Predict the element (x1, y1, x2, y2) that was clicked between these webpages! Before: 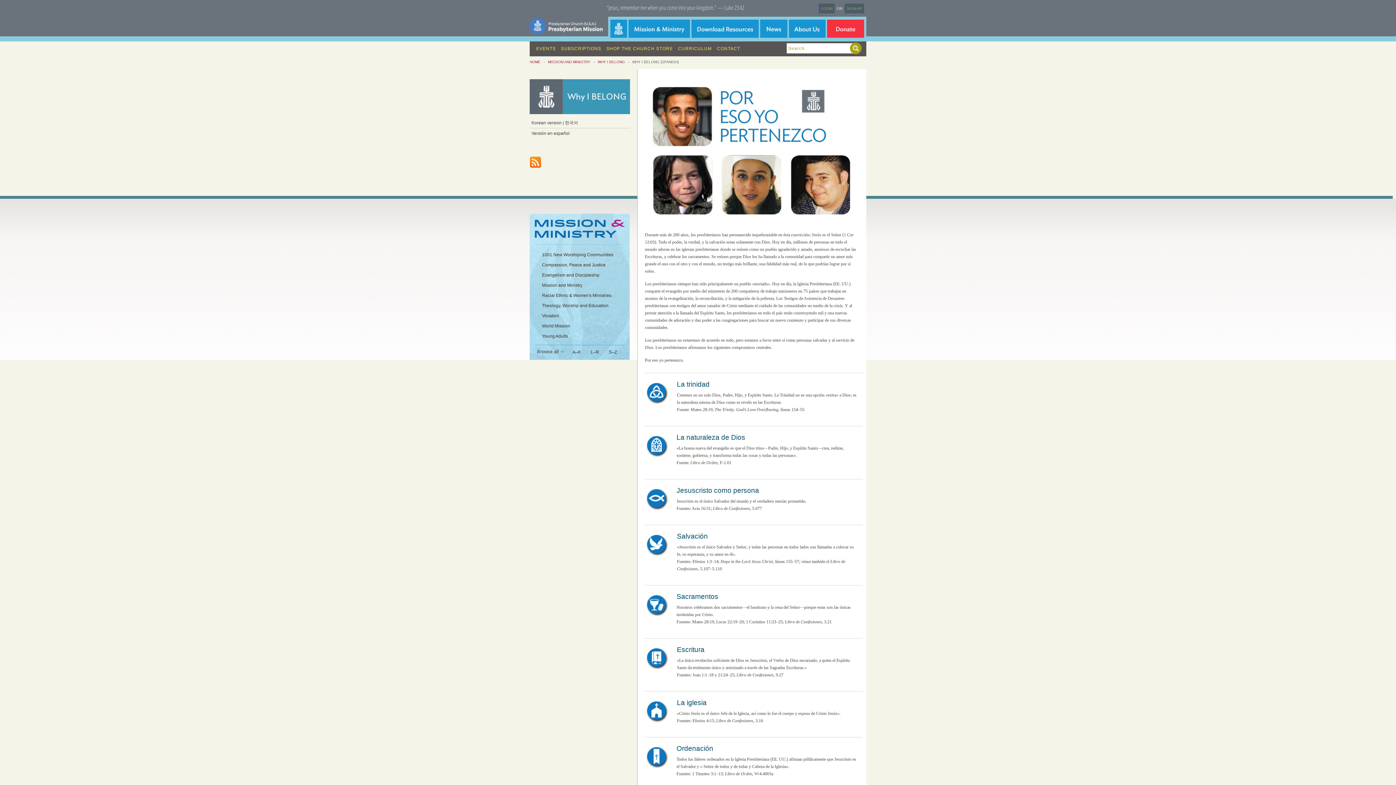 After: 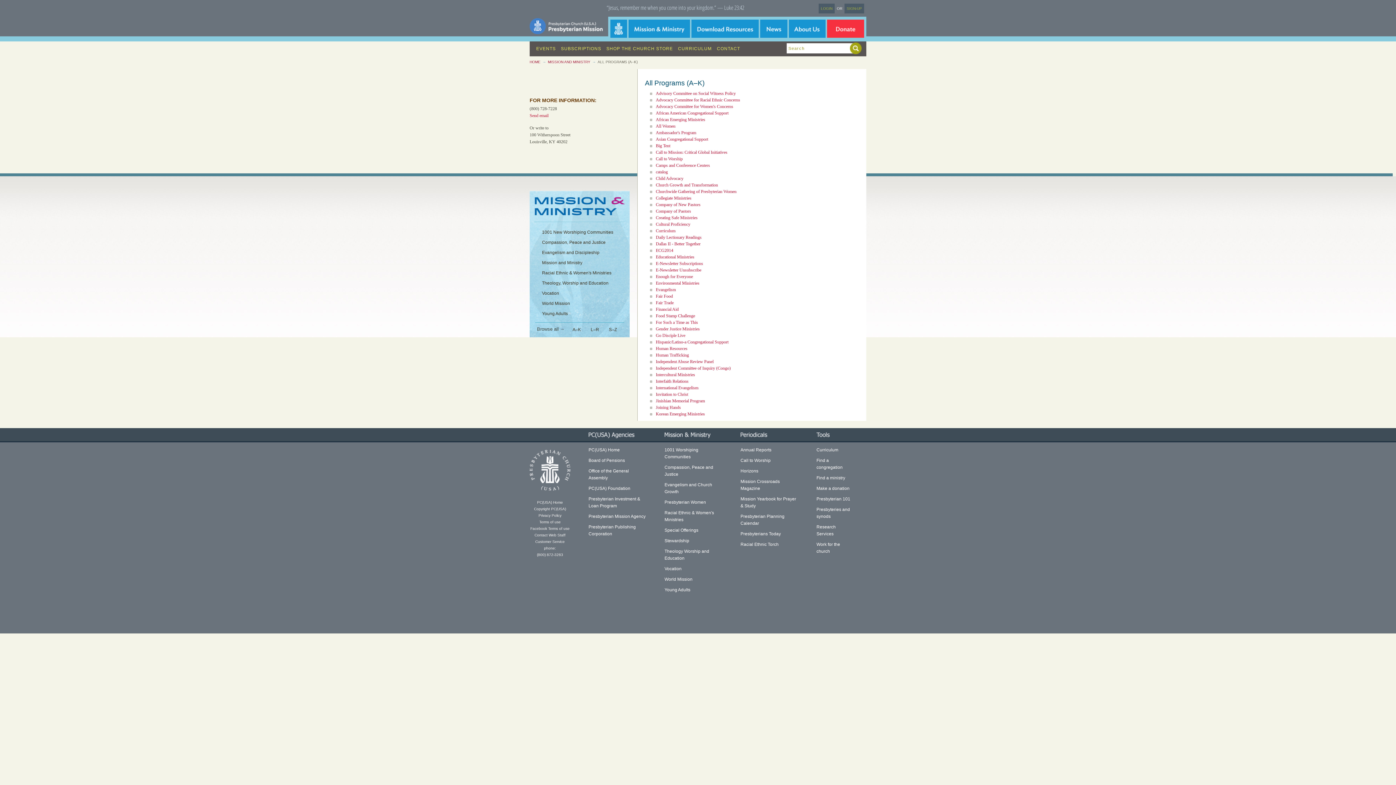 Action: label: A–K bbox: (570, 348, 582, 356)